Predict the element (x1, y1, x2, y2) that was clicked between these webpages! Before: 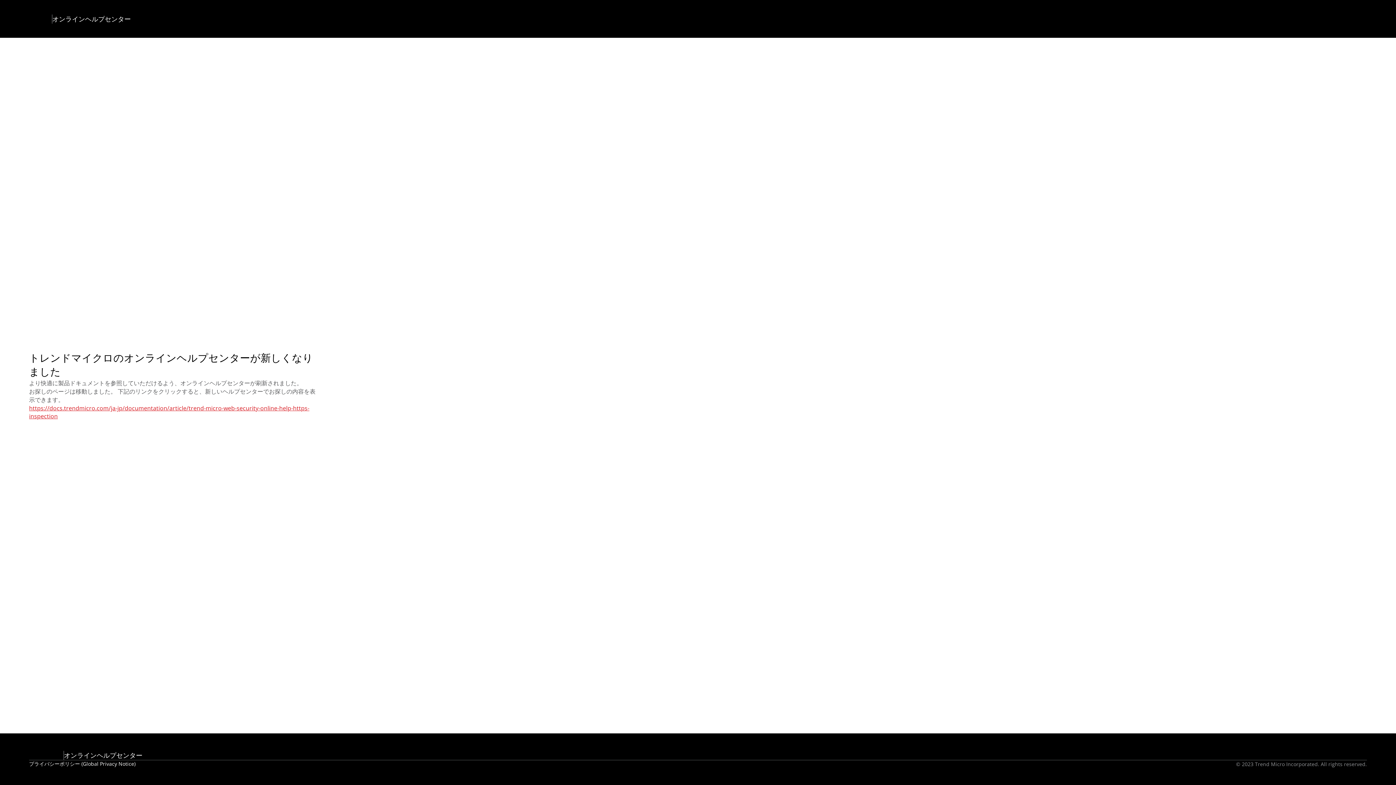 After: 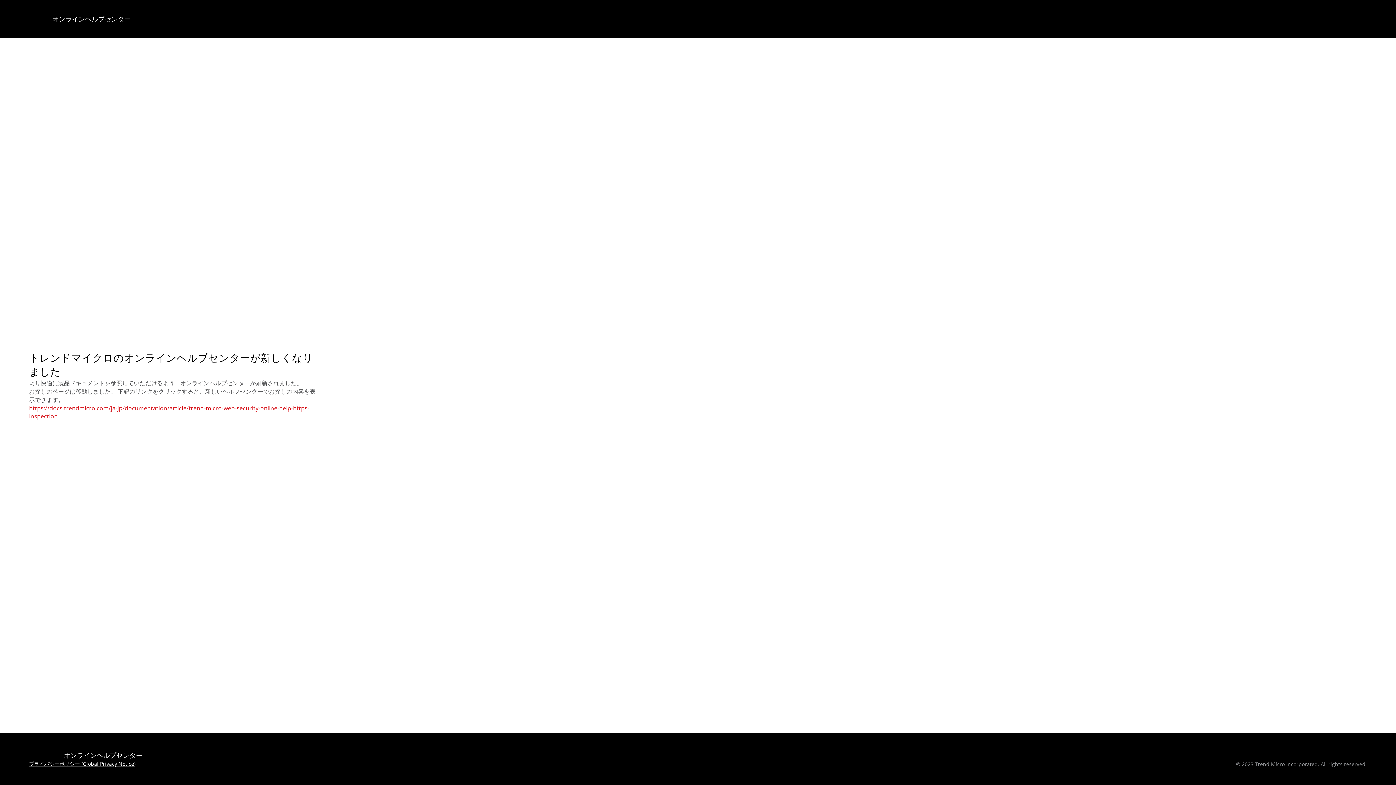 Action: bbox: (29, 760, 135, 768) label: プライバシーポリシー (Global Privacy Notice)